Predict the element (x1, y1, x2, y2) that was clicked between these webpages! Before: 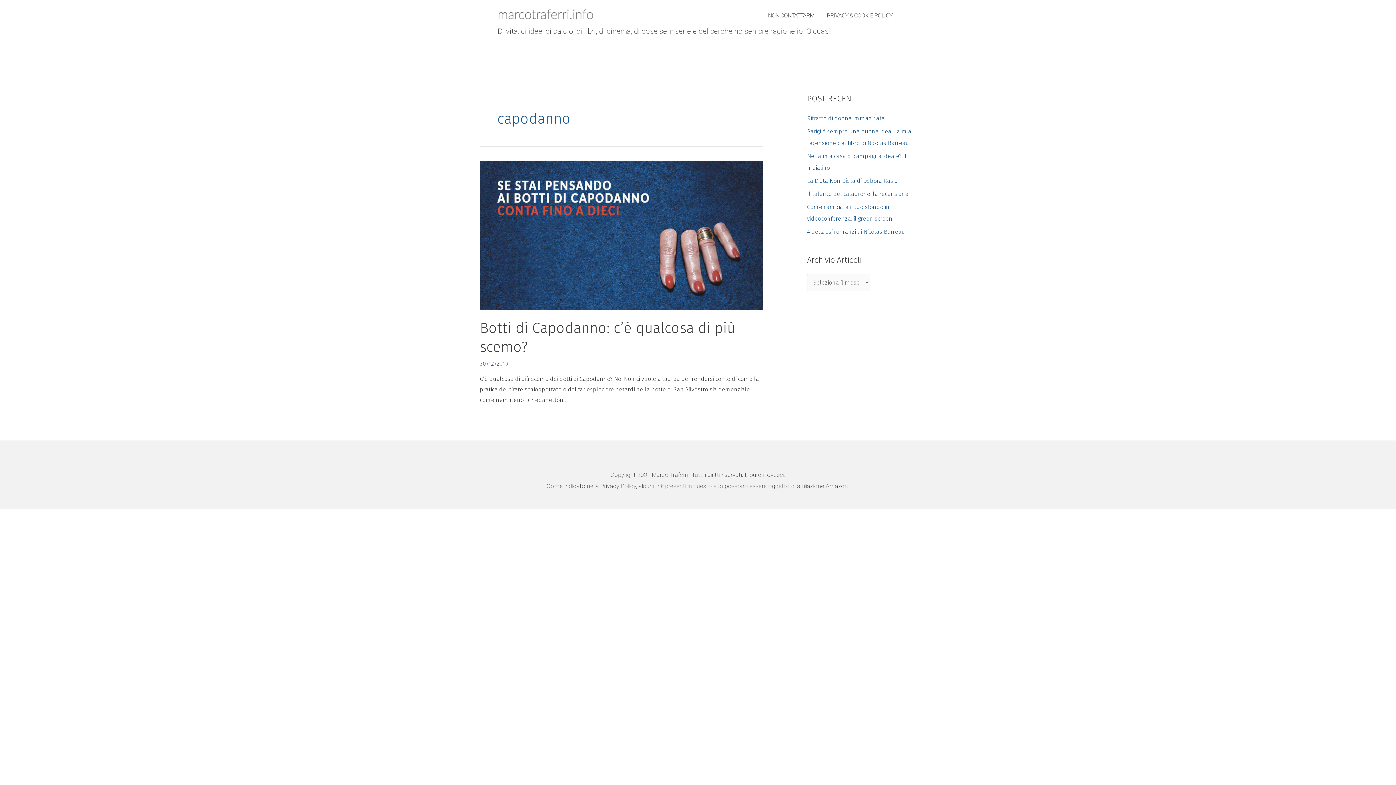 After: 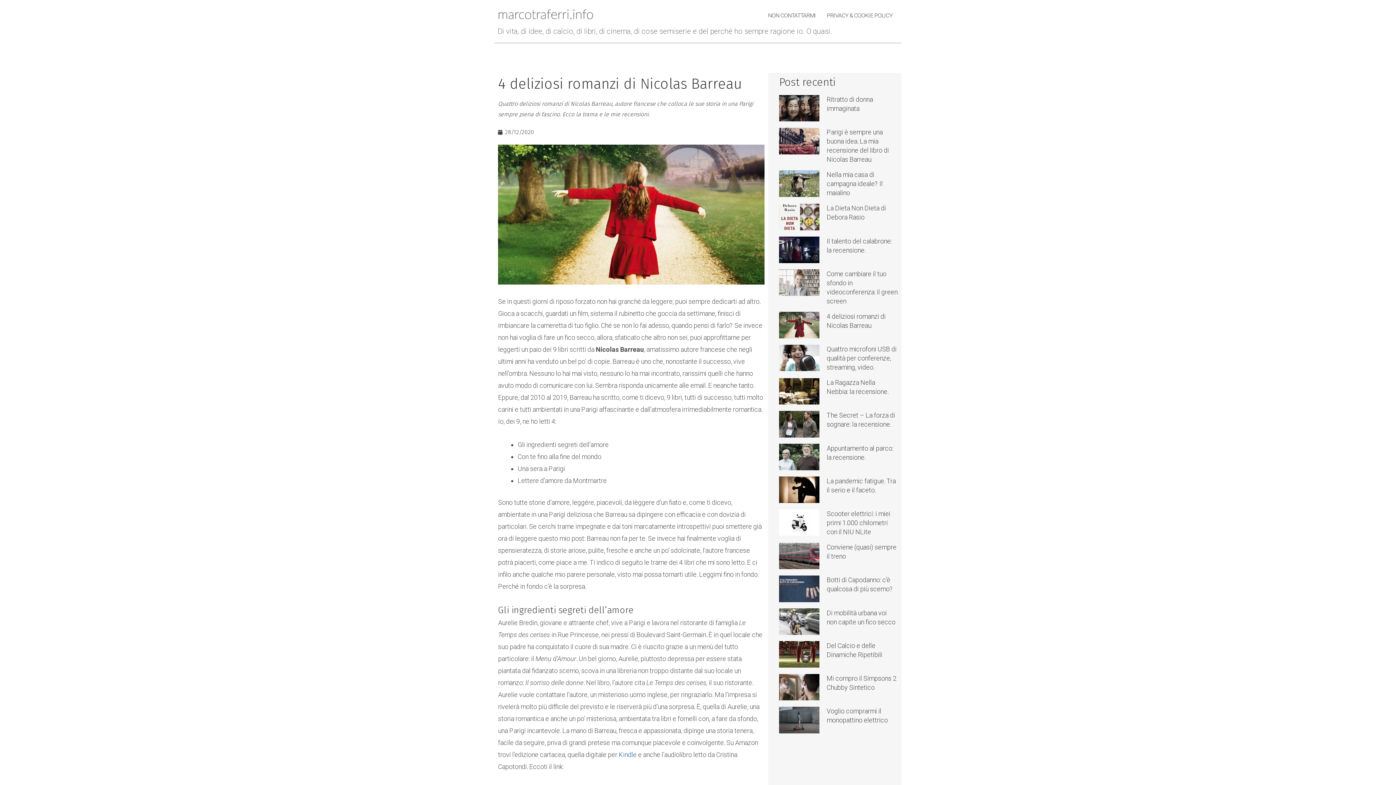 Action: label: 4 deliziosi romanzi di Nicolas Barreau bbox: (807, 228, 905, 235)